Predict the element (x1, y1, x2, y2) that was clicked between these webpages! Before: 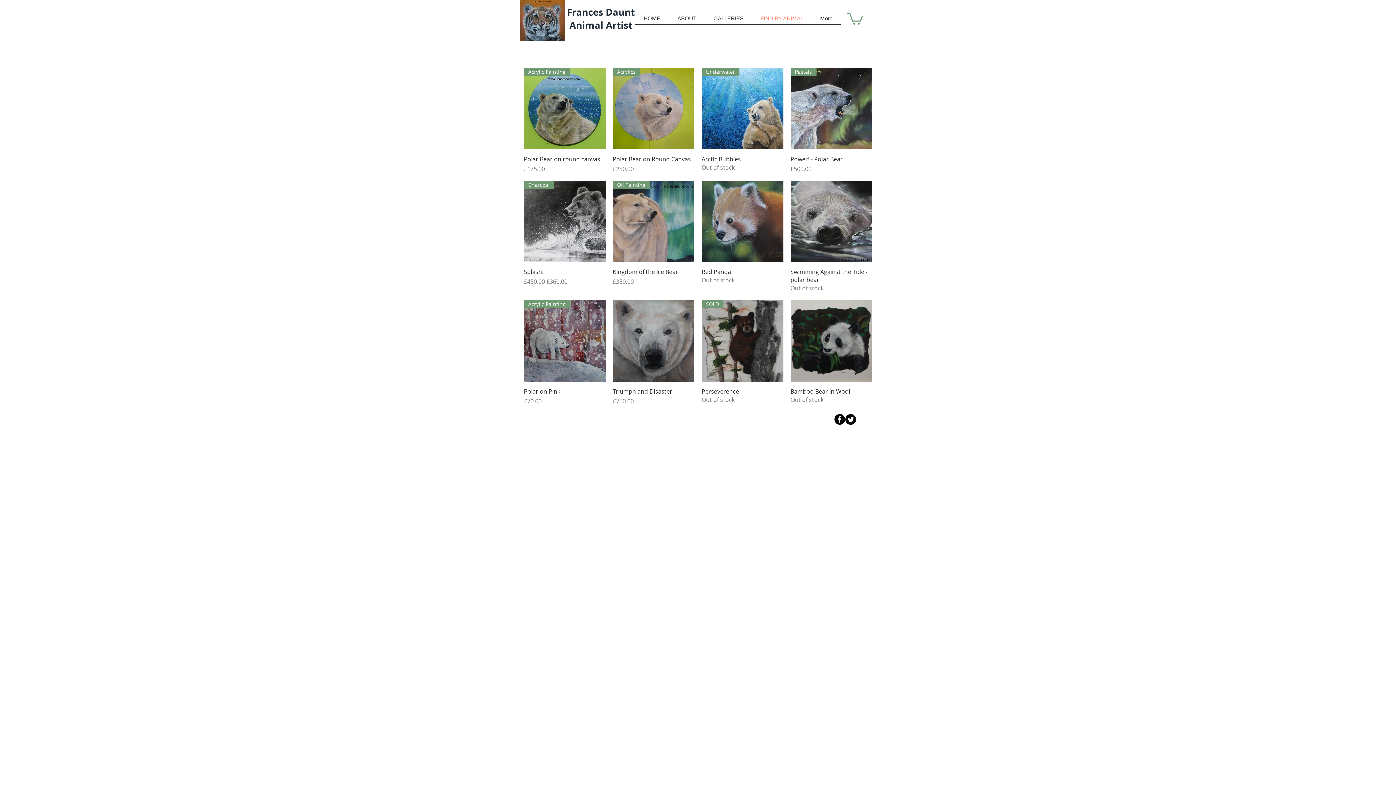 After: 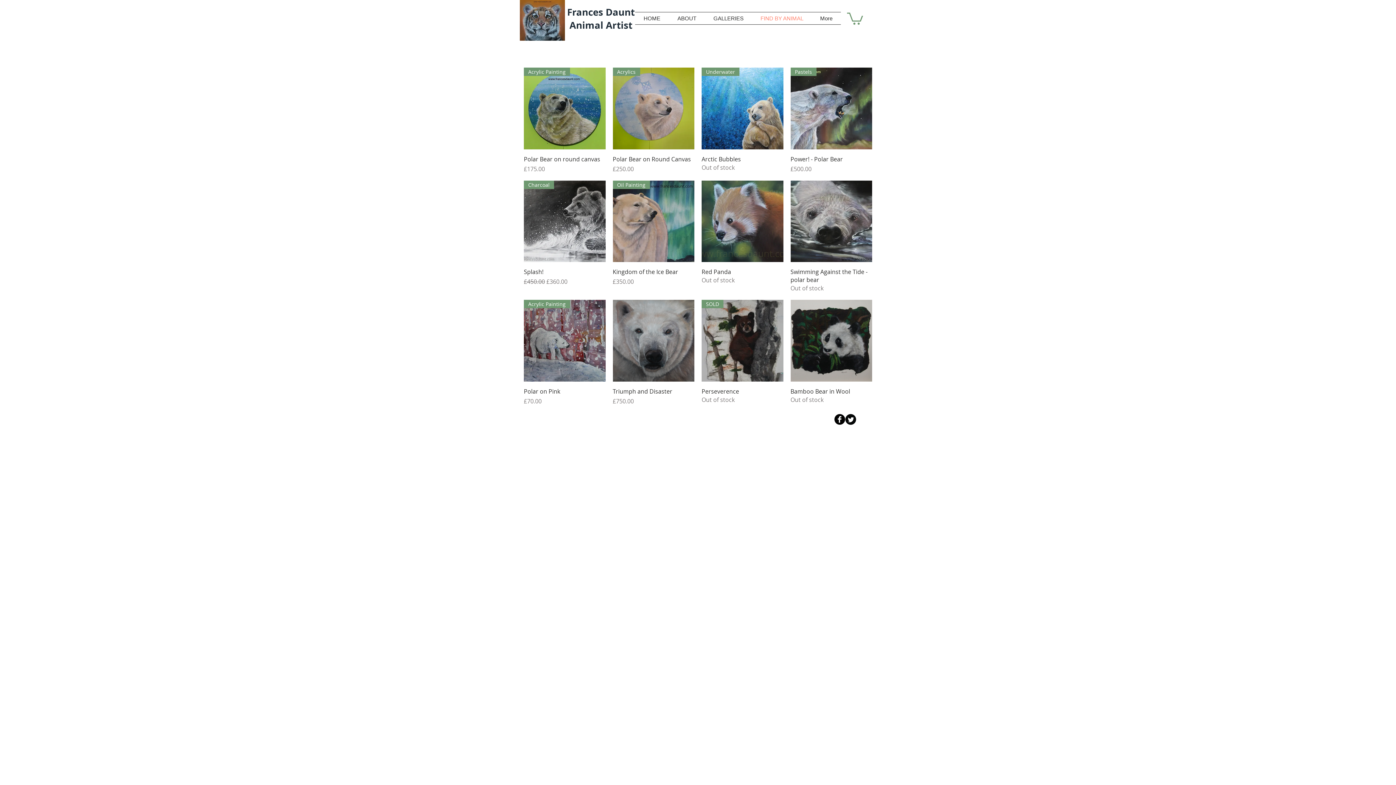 Action: bbox: (834, 414, 845, 424) label: b-facebook